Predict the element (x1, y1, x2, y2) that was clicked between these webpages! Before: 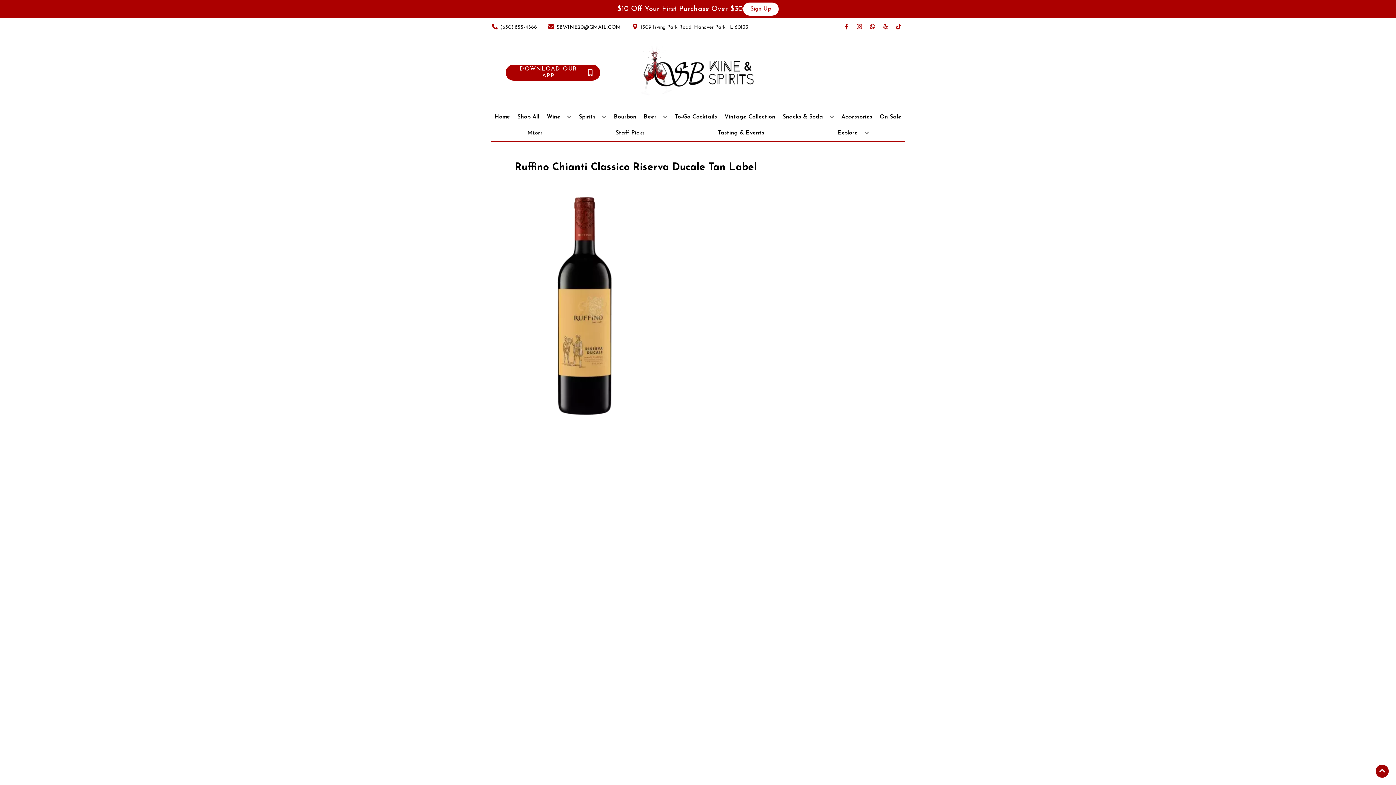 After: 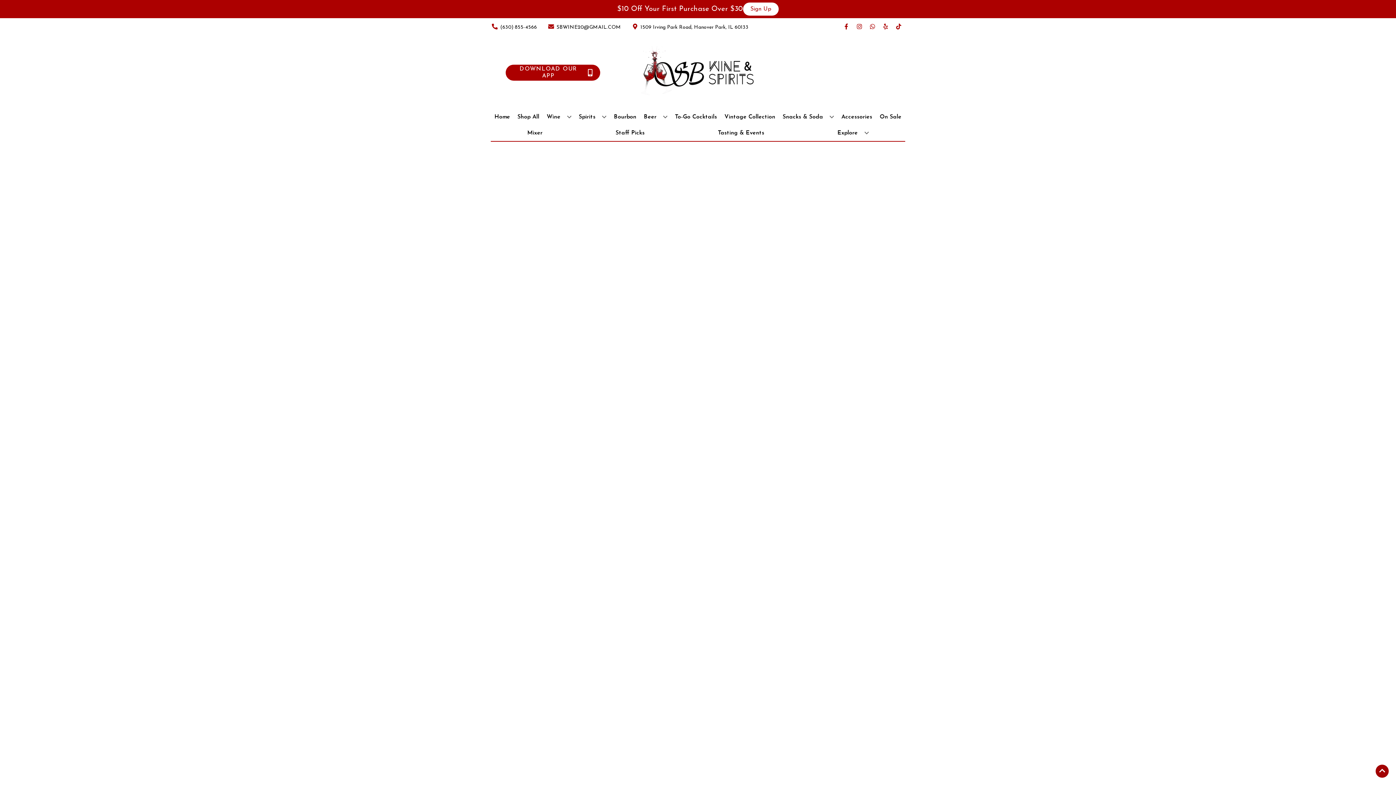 Action: label: On Sale bbox: (877, 109, 904, 125)